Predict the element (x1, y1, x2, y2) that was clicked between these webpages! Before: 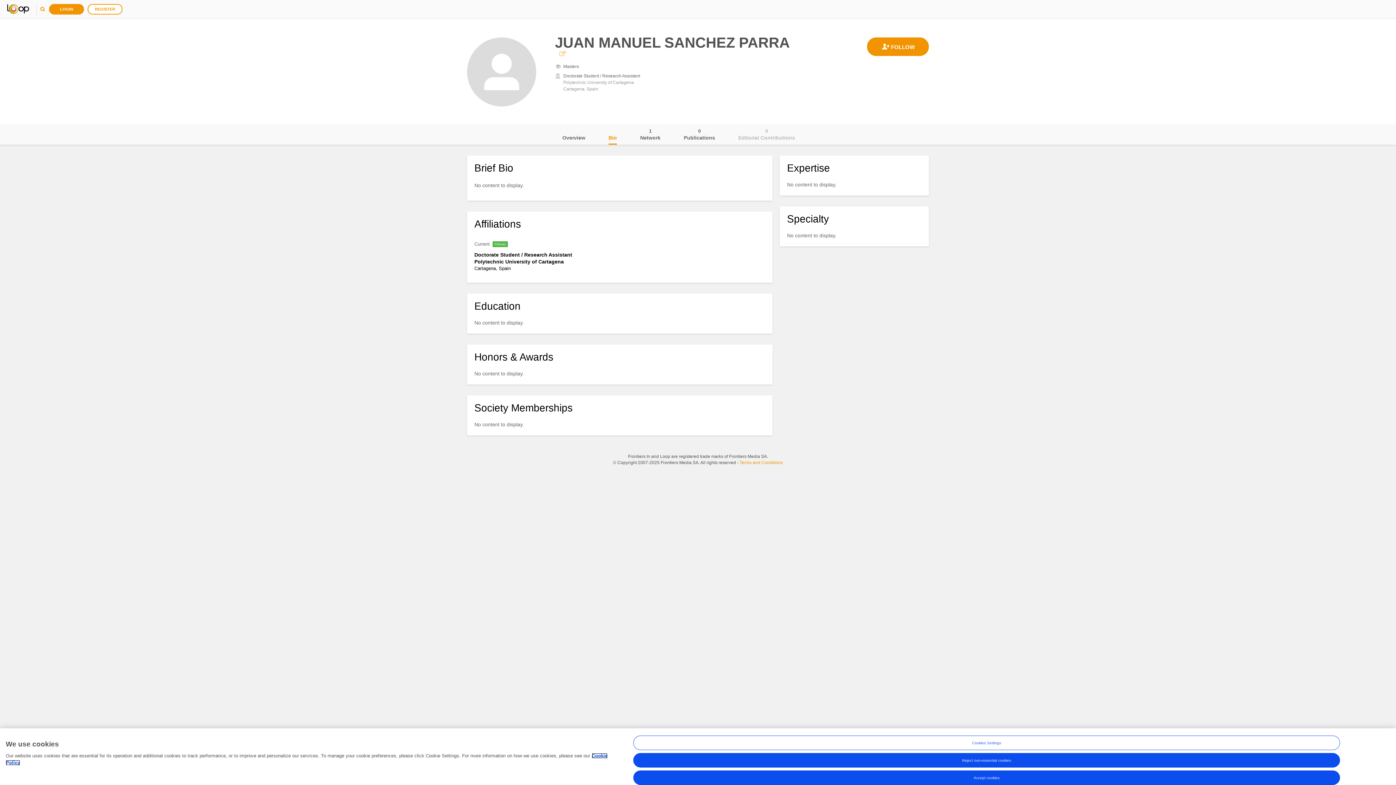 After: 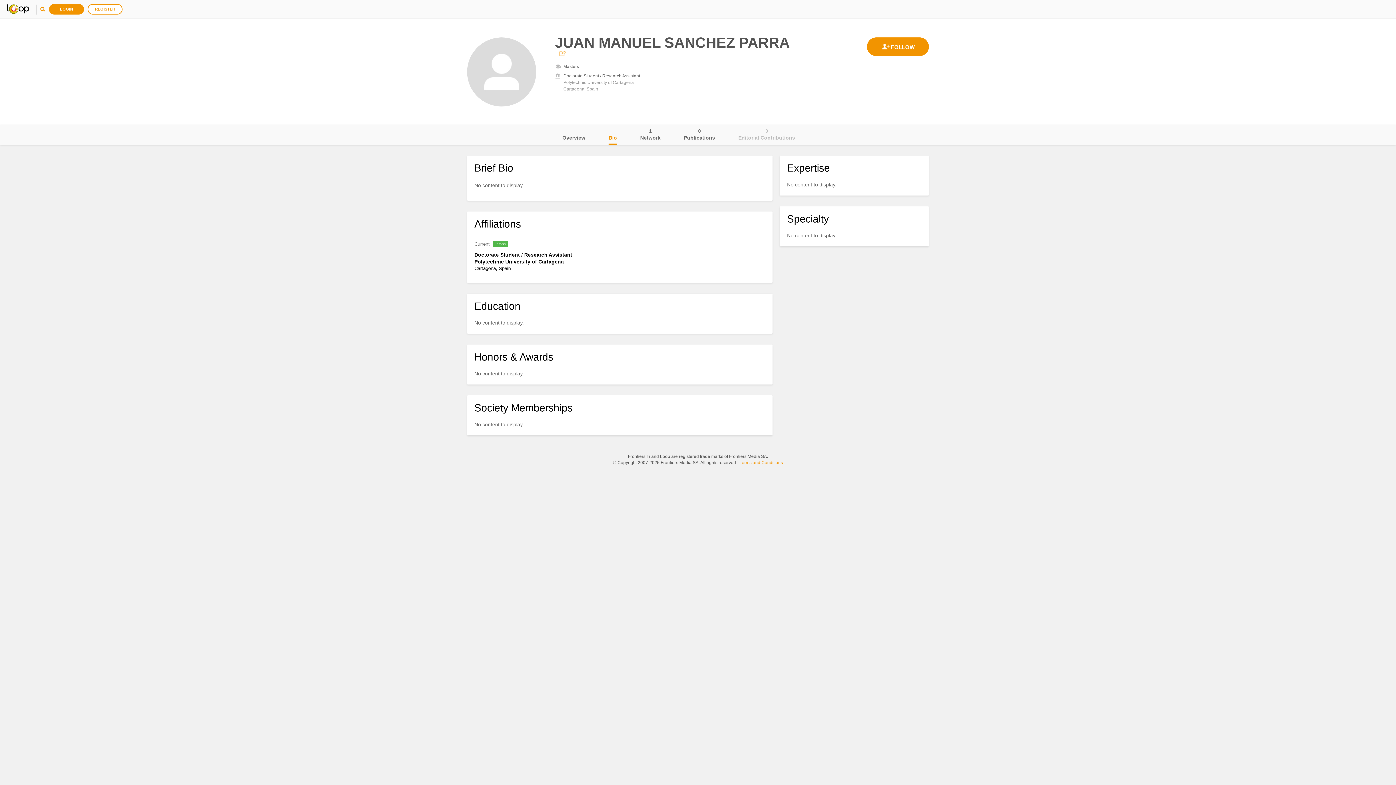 Action: bbox: (633, 771, 1340, 786) label: Accept cookies